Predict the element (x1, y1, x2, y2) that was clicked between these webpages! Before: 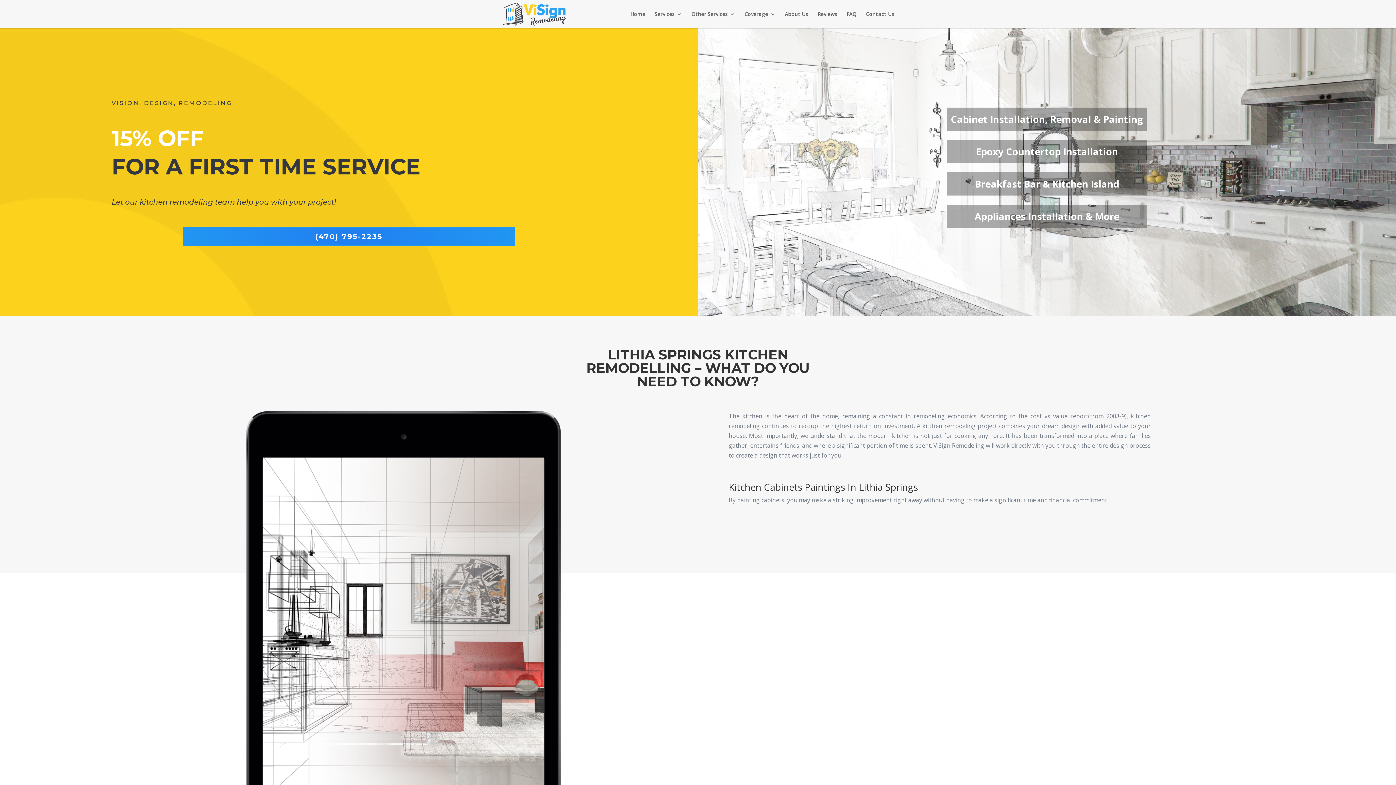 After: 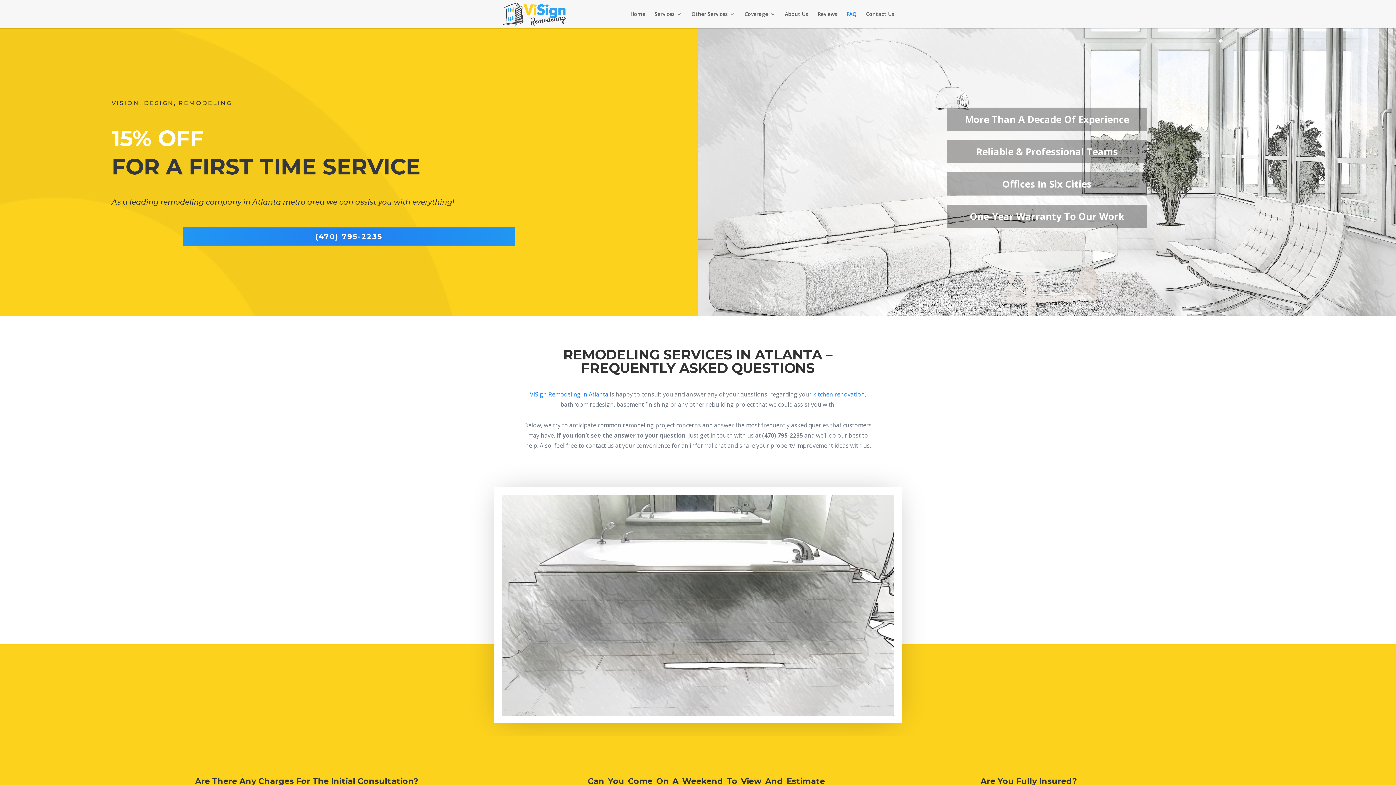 Action: label: FAQ bbox: (846, 11, 856, 28)